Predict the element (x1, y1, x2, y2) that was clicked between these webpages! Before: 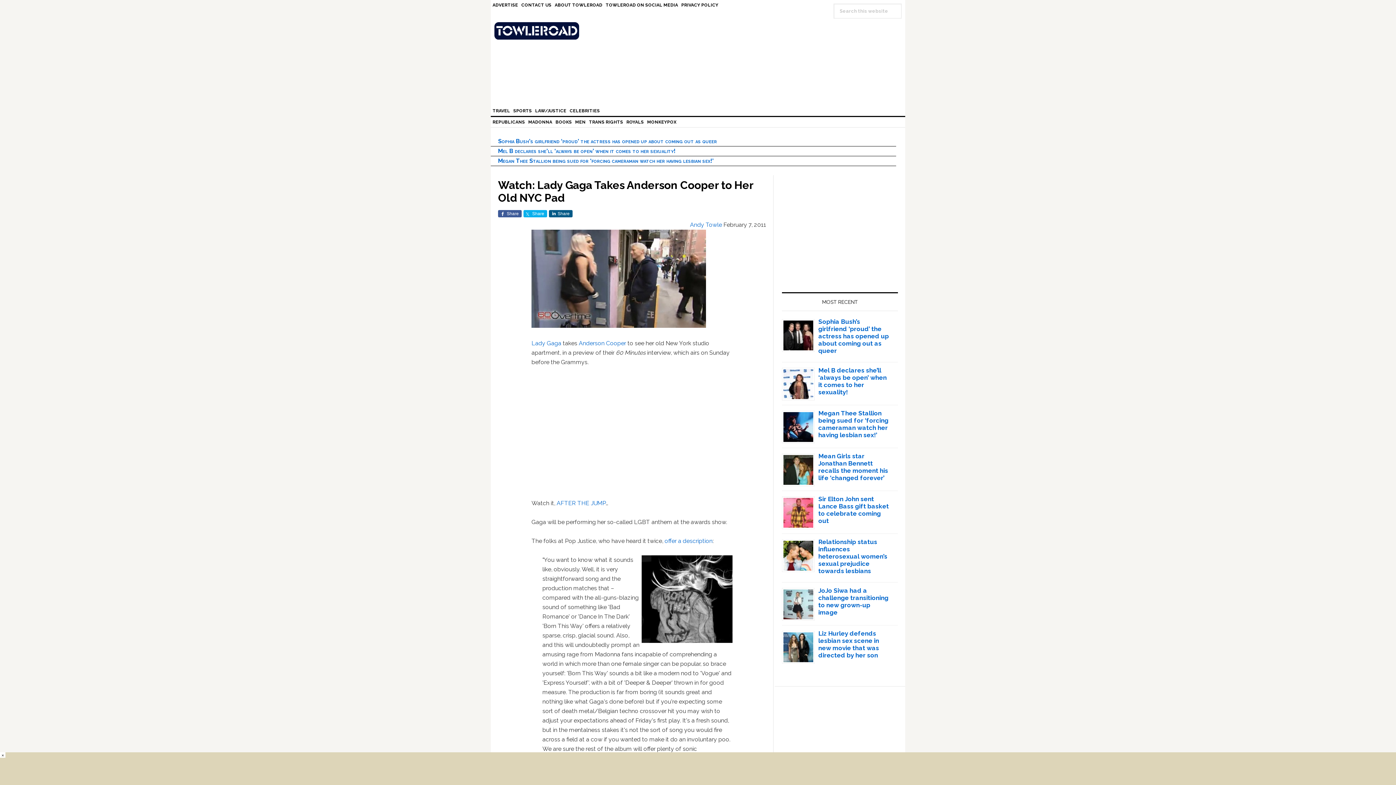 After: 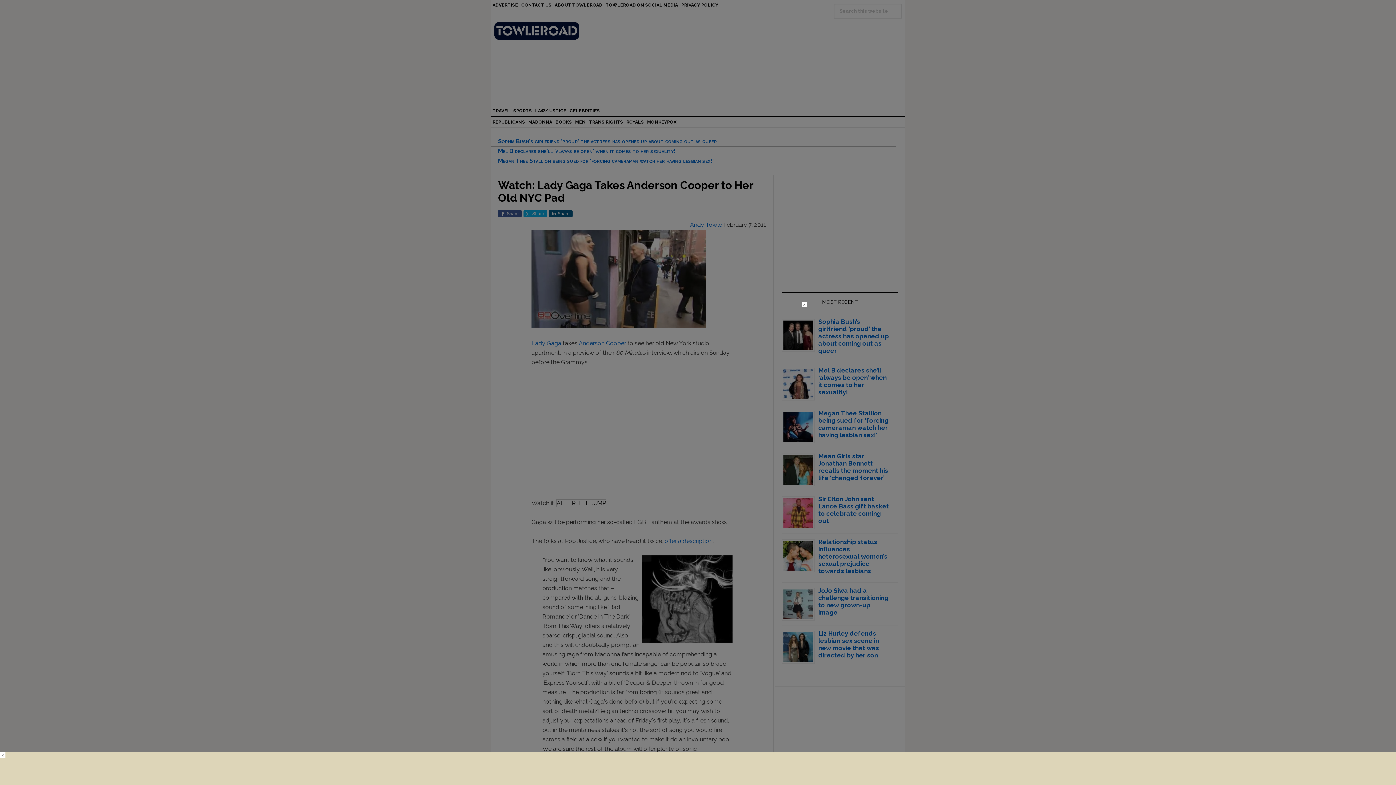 Action: label: AFTER THE JUMP bbox: (556, 500, 605, 506)